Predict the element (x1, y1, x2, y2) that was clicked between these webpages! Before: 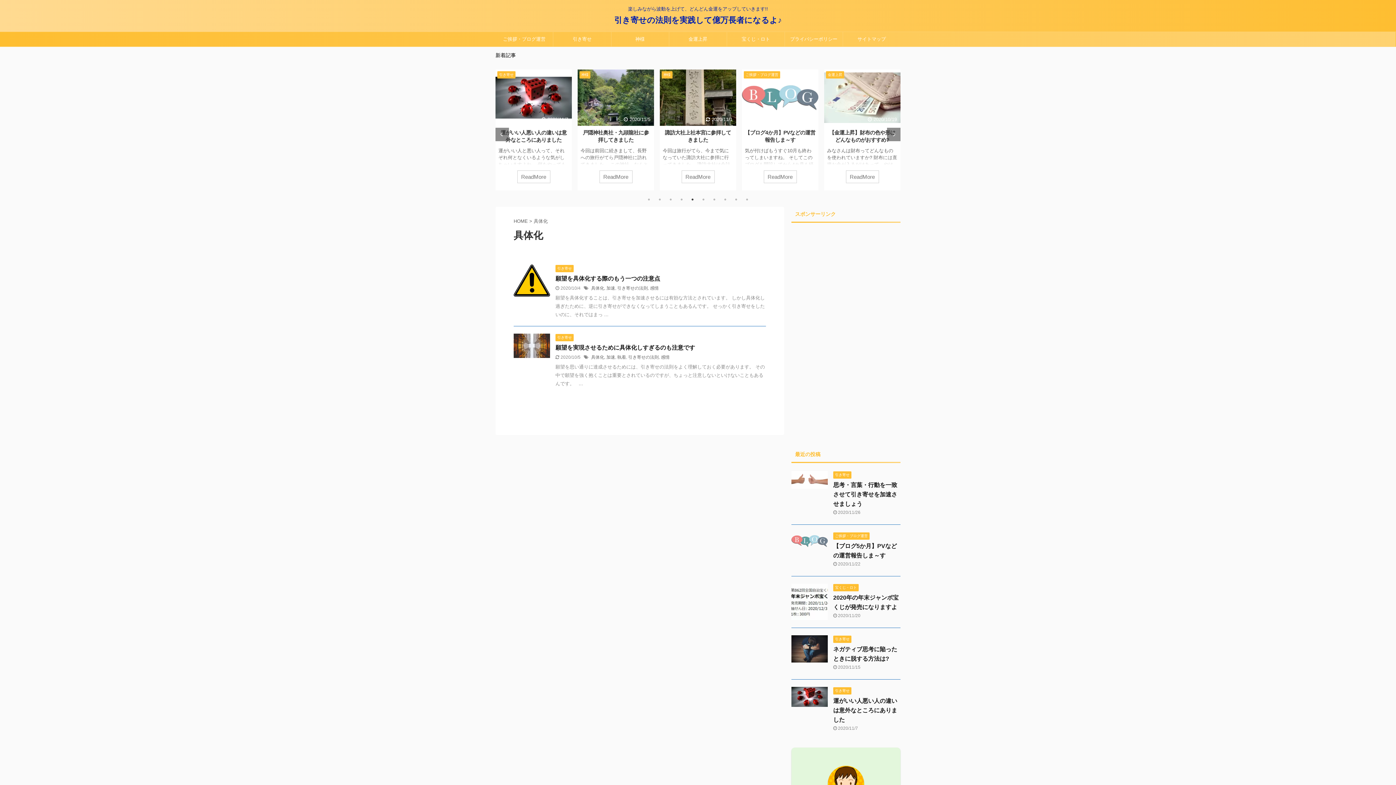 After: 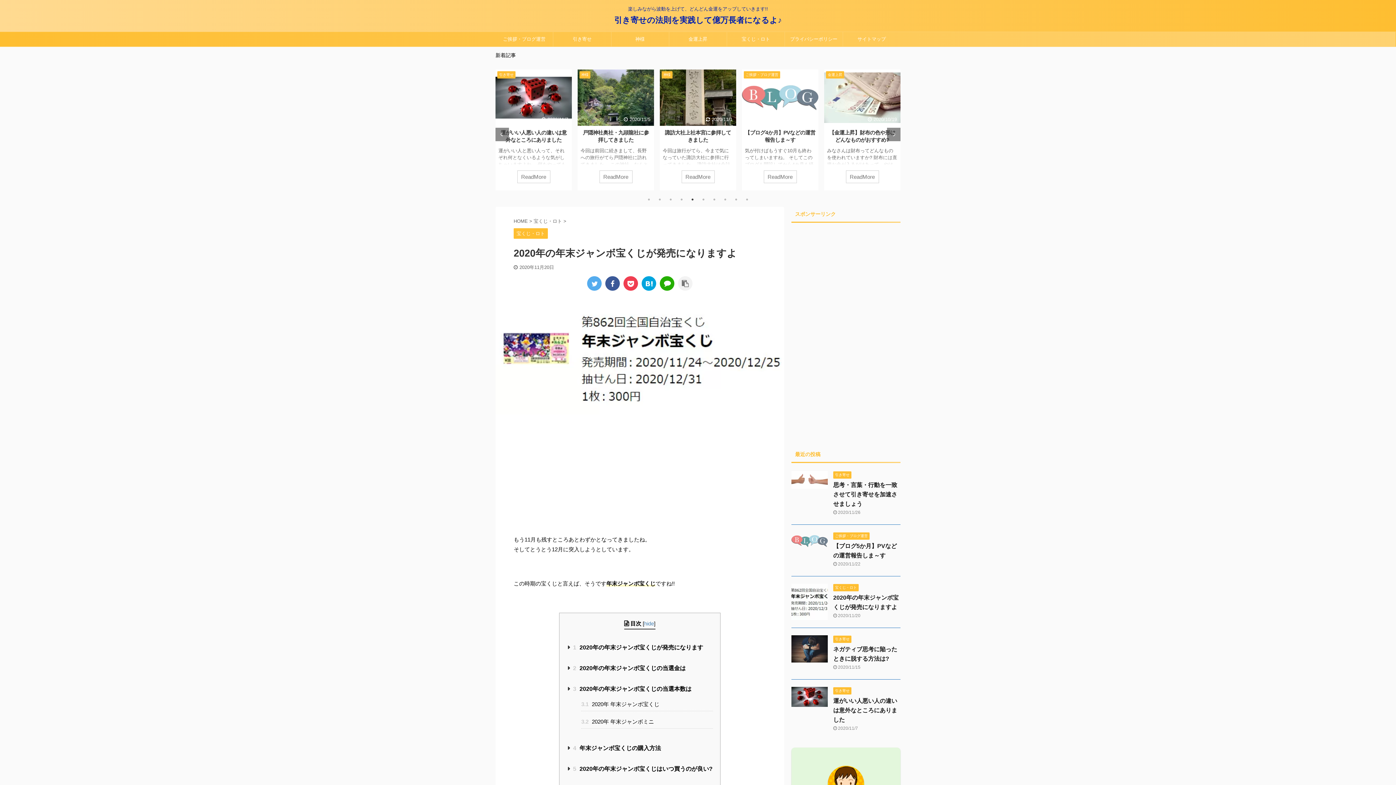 Action: bbox: (791, 613, 828, 620)